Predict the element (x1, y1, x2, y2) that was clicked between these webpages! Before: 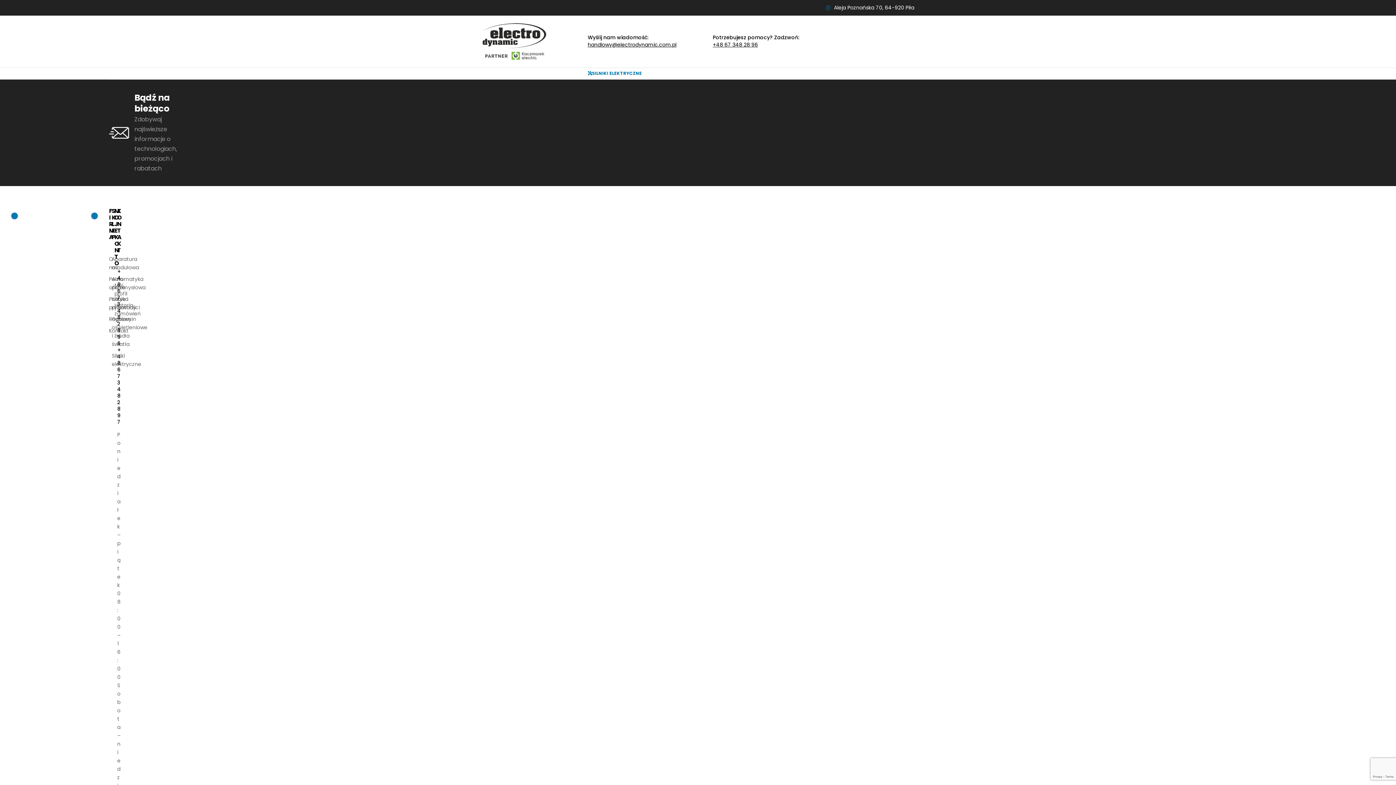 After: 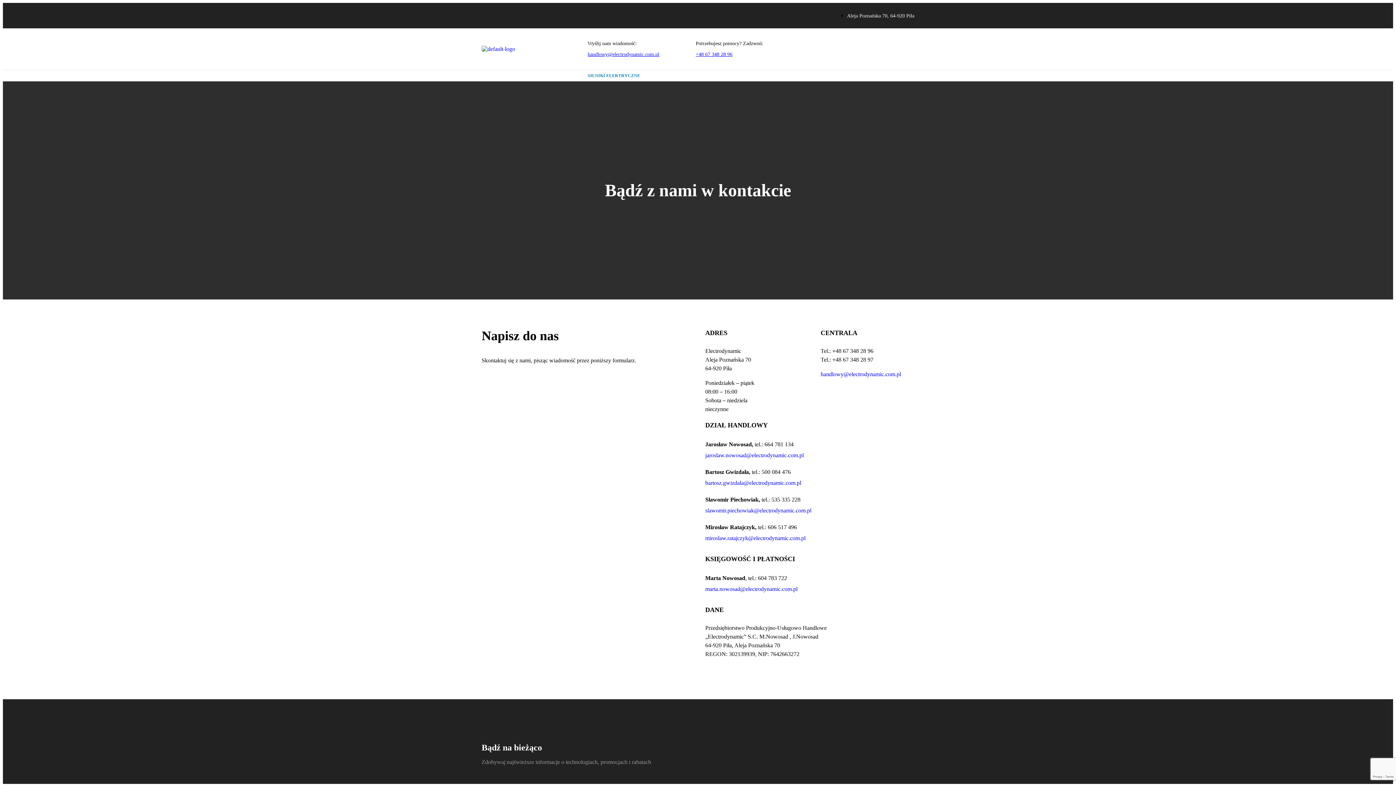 Action: label: Kontakt bbox: (109, 326, 111, 335)